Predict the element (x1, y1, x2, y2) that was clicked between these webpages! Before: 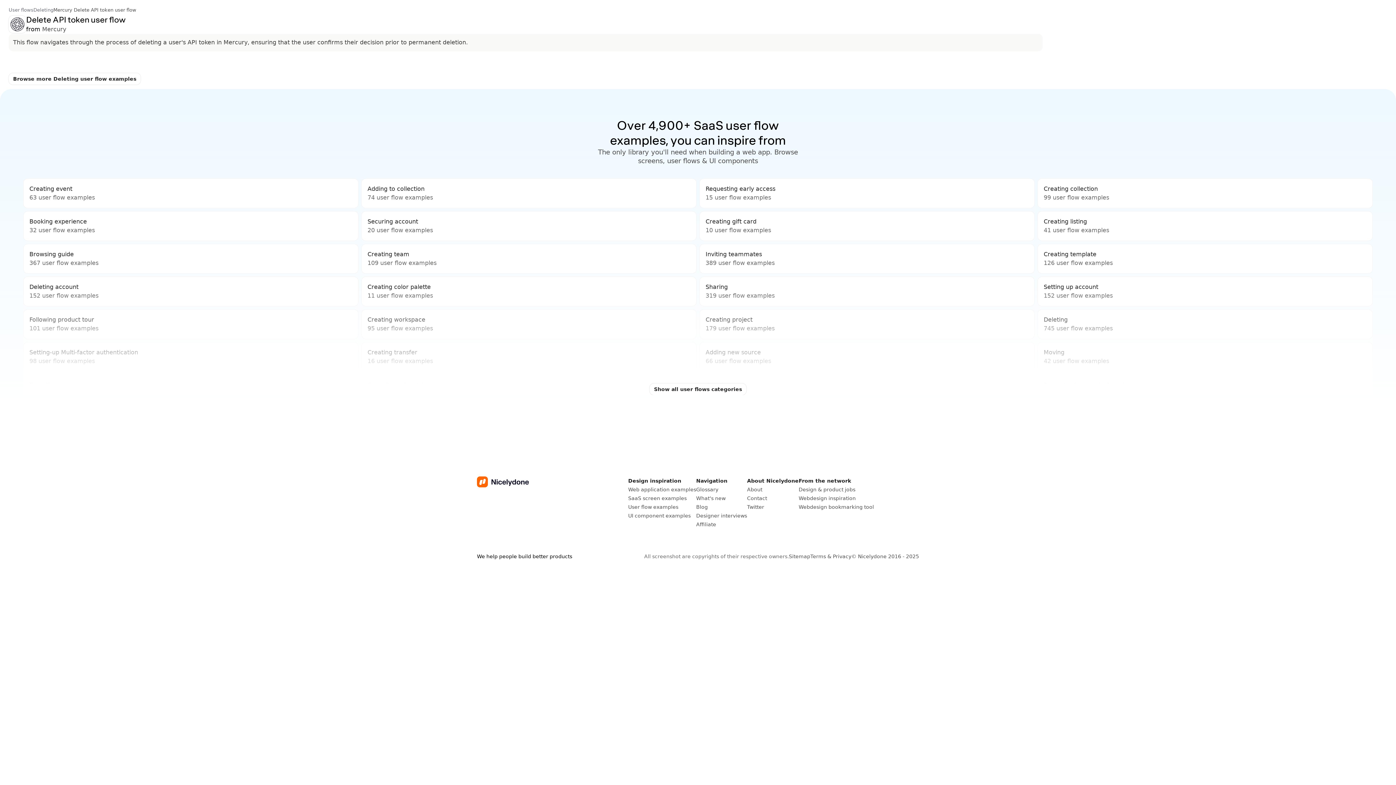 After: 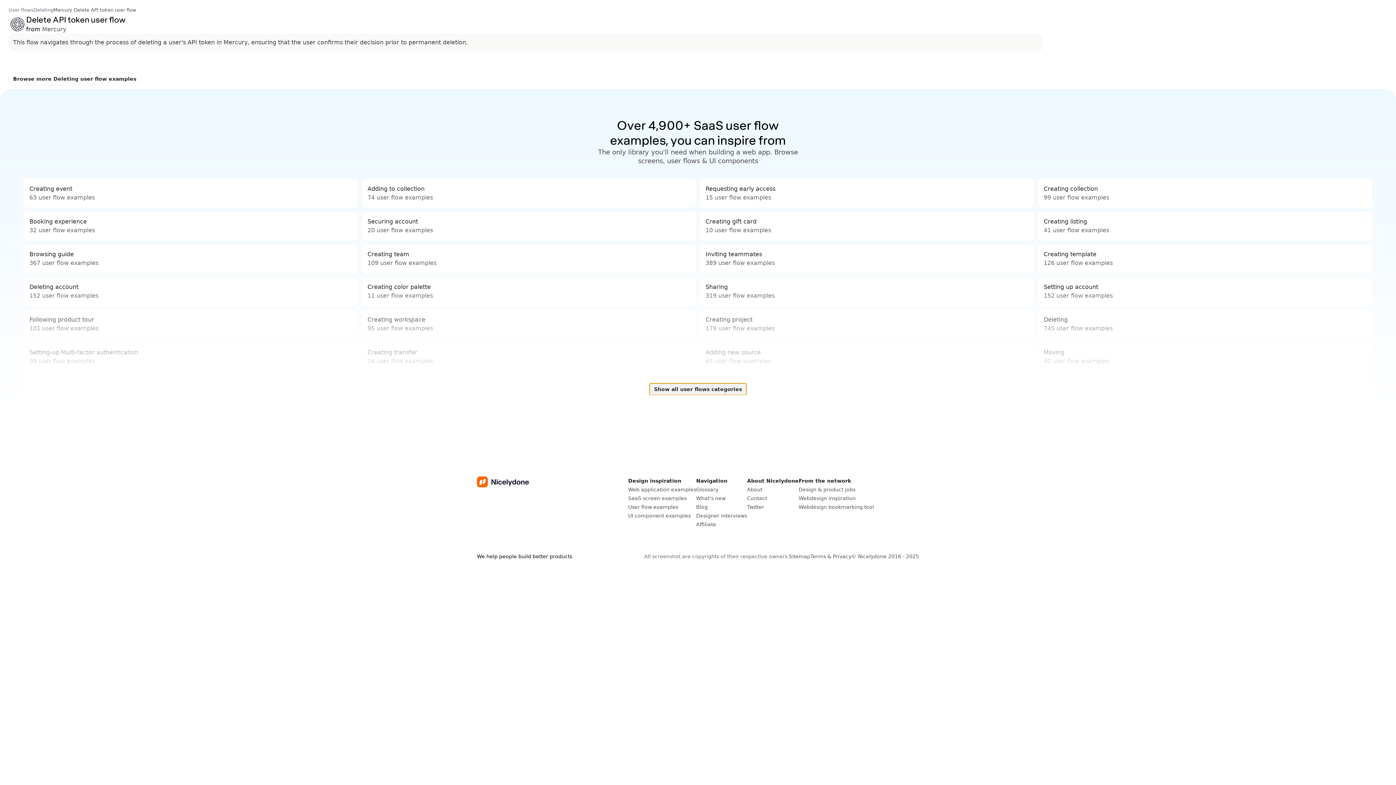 Action: label: Show all user flows categories bbox: (649, 383, 746, 395)